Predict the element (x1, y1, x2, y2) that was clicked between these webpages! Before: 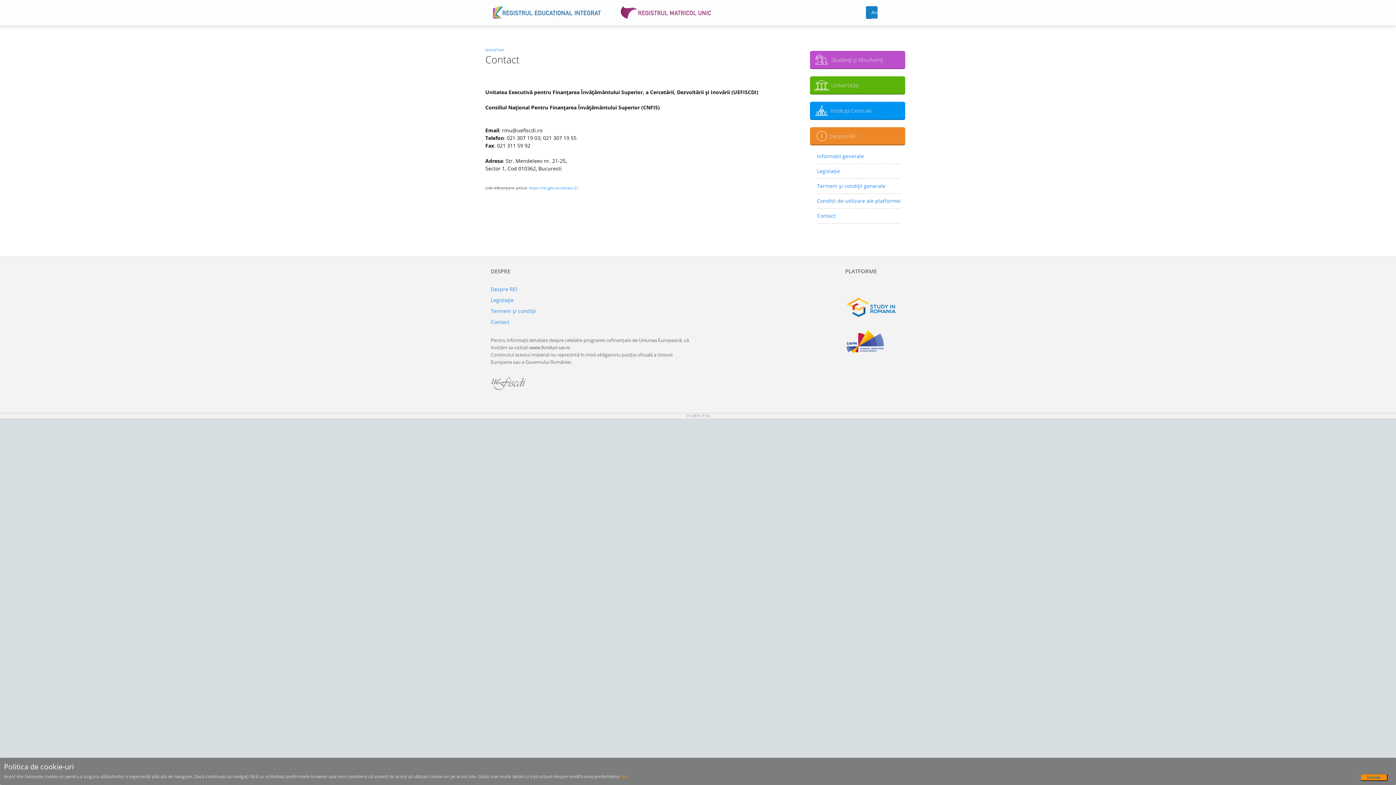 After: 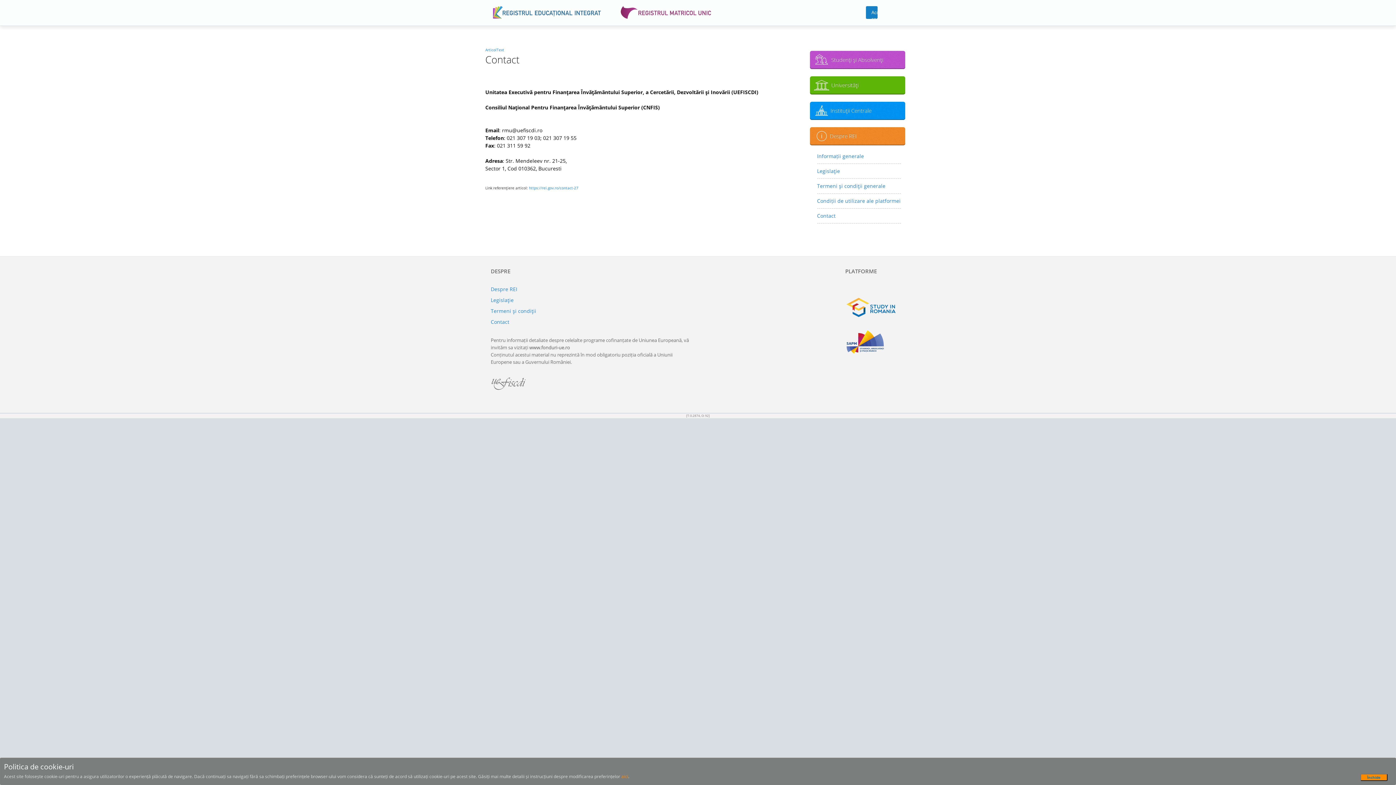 Action: bbox: (490, 376, 526, 391)